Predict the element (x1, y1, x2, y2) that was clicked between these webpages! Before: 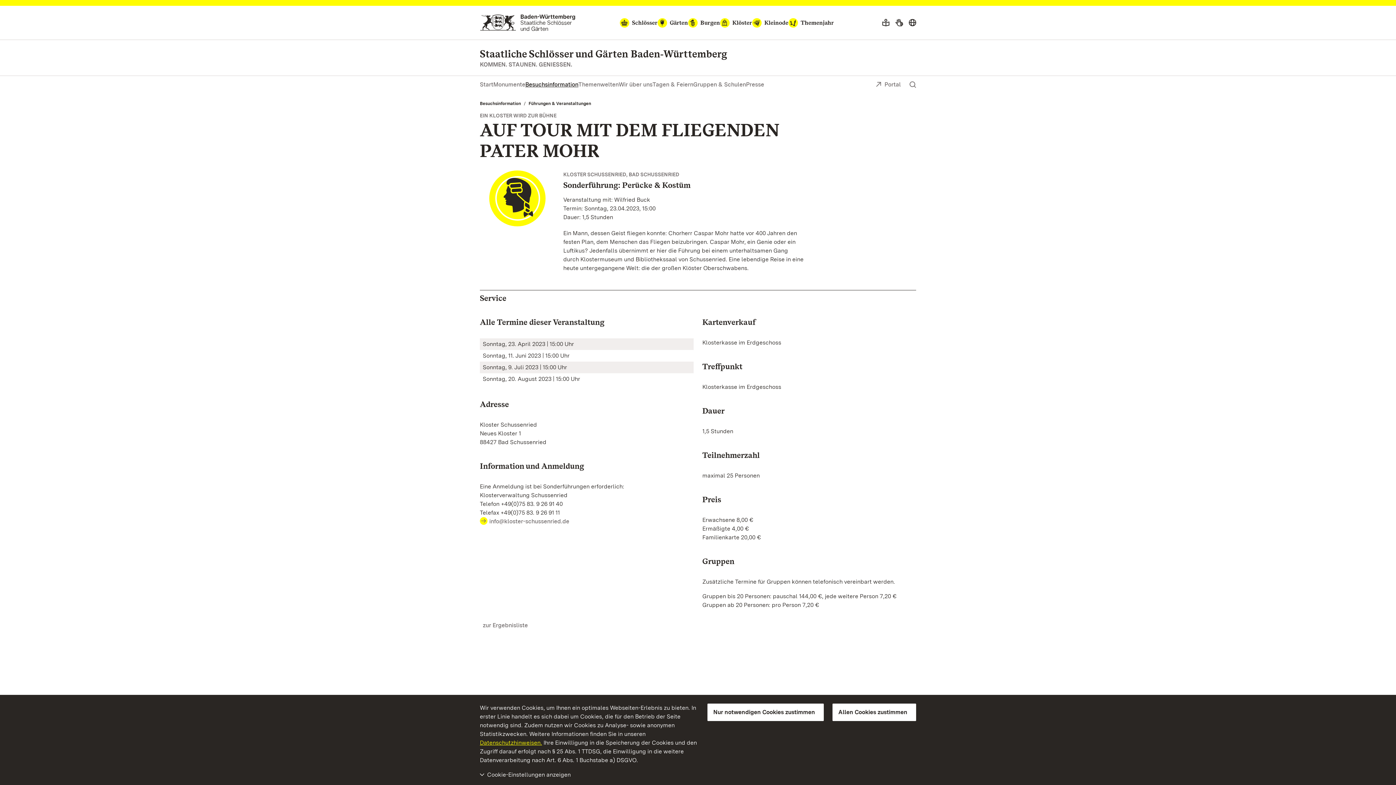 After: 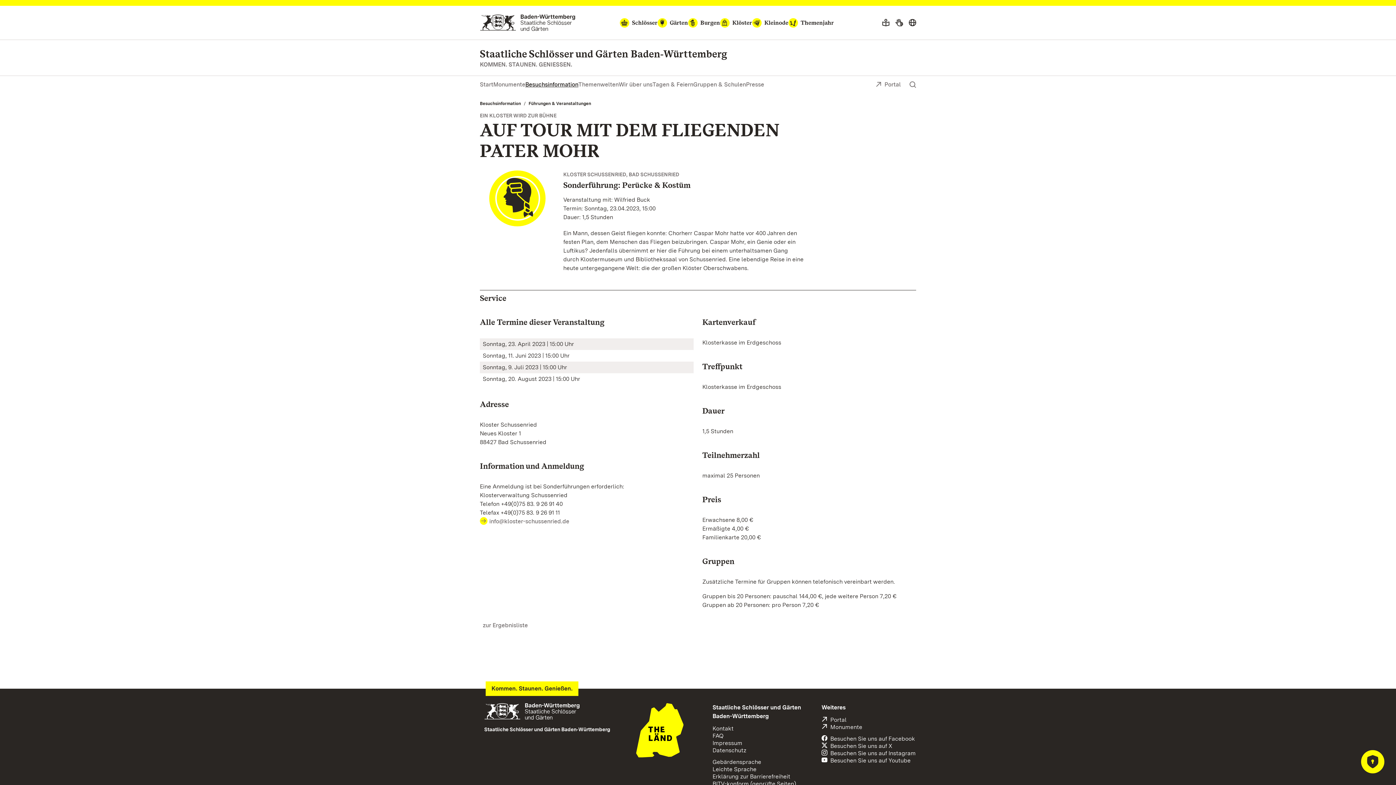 Action: bbox: (707, 704, 824, 721) label: Nur notwendigen Cookies zustimmen